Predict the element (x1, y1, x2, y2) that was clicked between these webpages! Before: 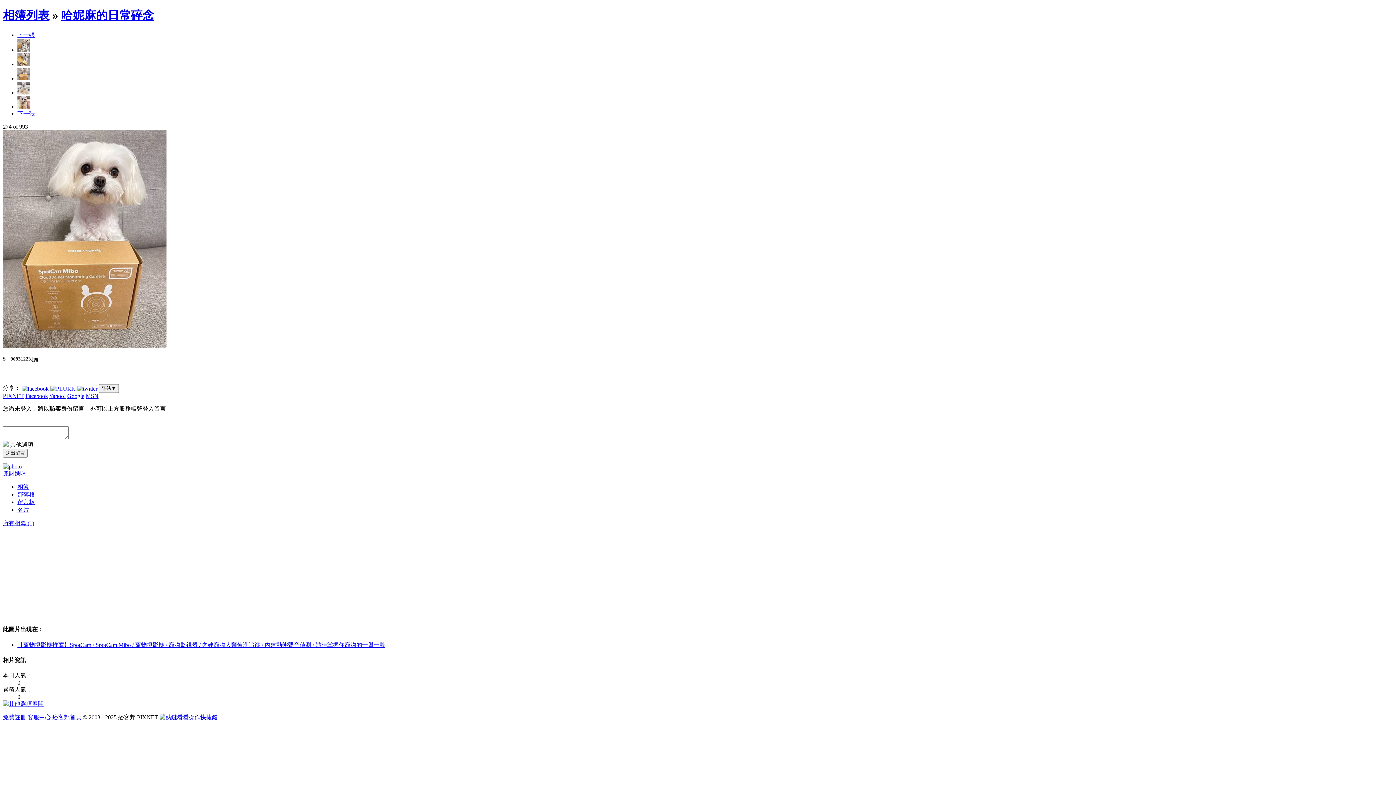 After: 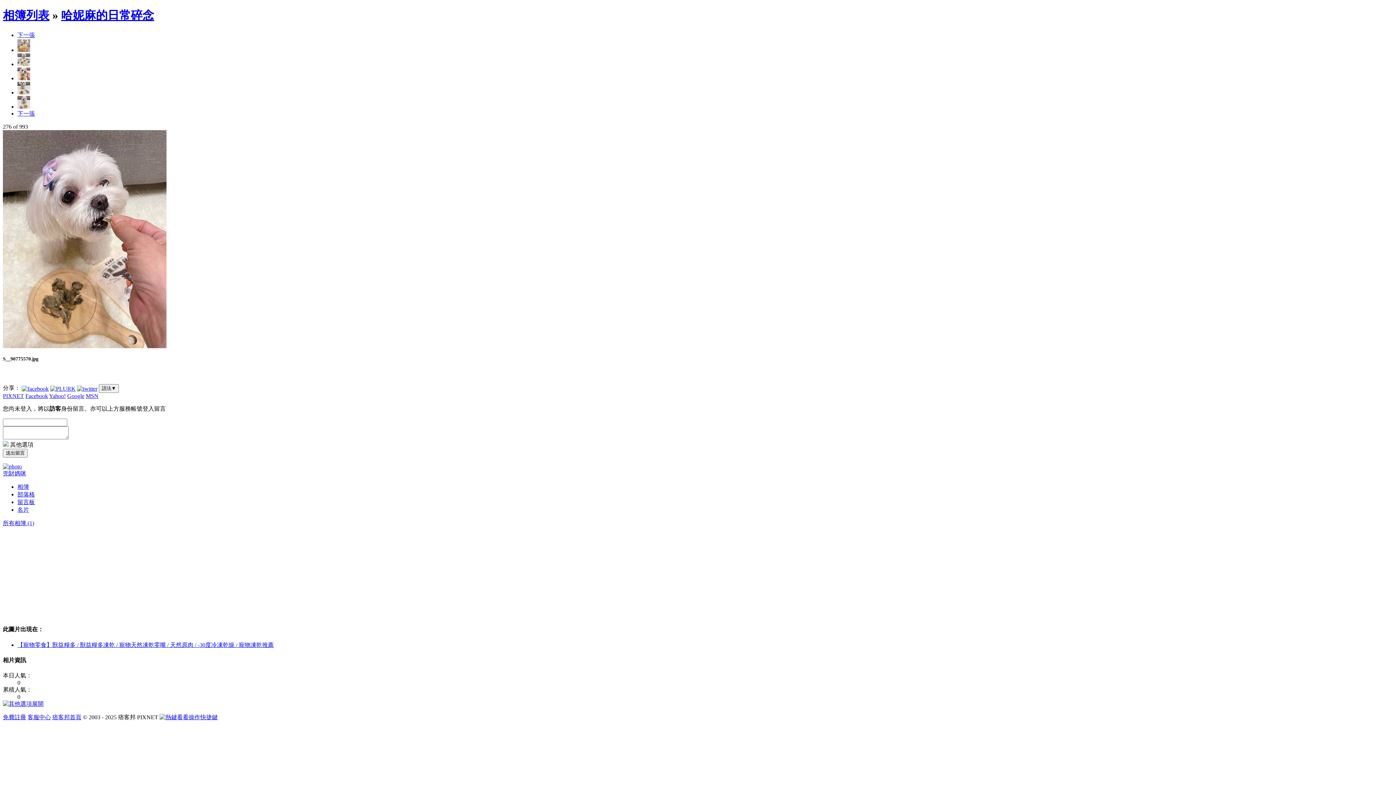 Action: bbox: (17, 103, 30, 109)